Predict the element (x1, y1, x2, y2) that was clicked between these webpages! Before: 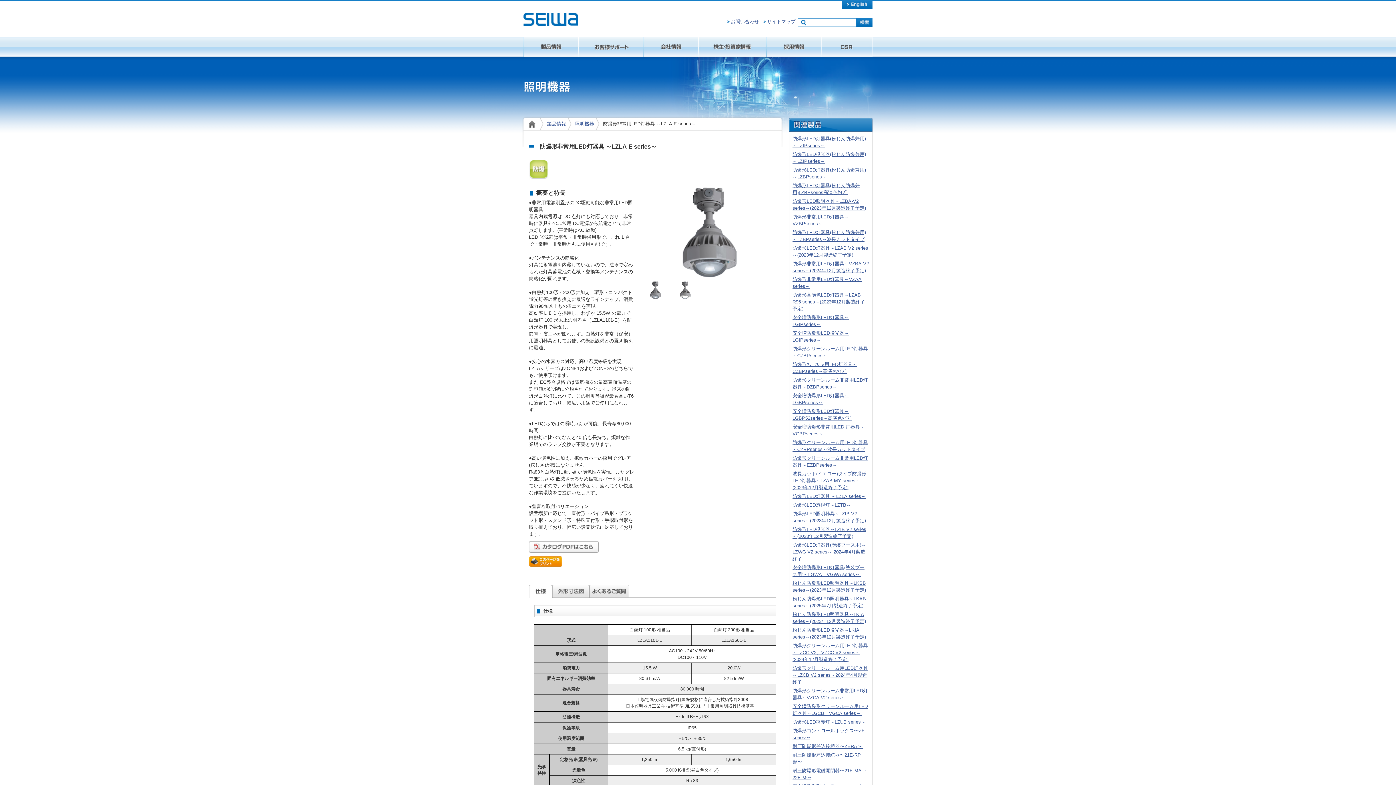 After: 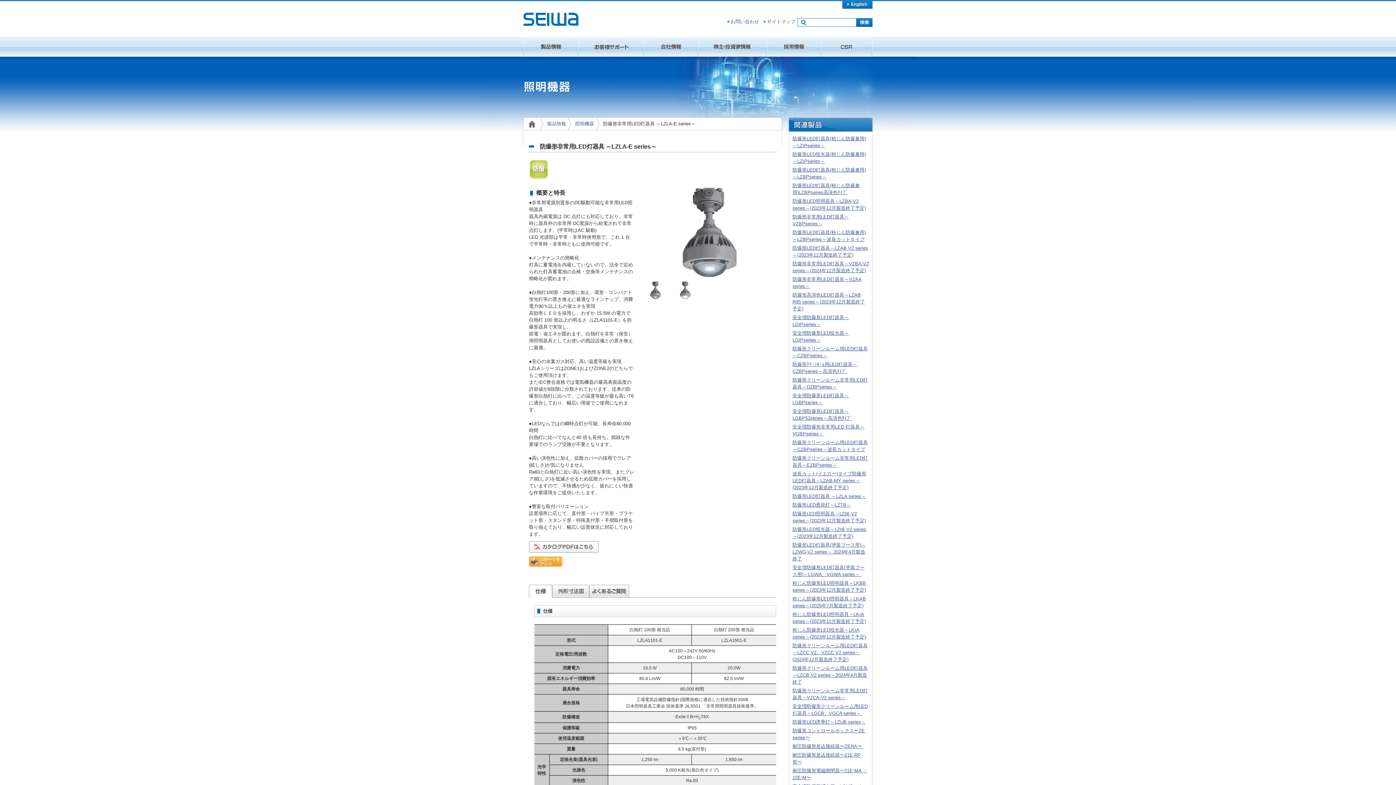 Action: bbox: (529, 556, 566, 566)